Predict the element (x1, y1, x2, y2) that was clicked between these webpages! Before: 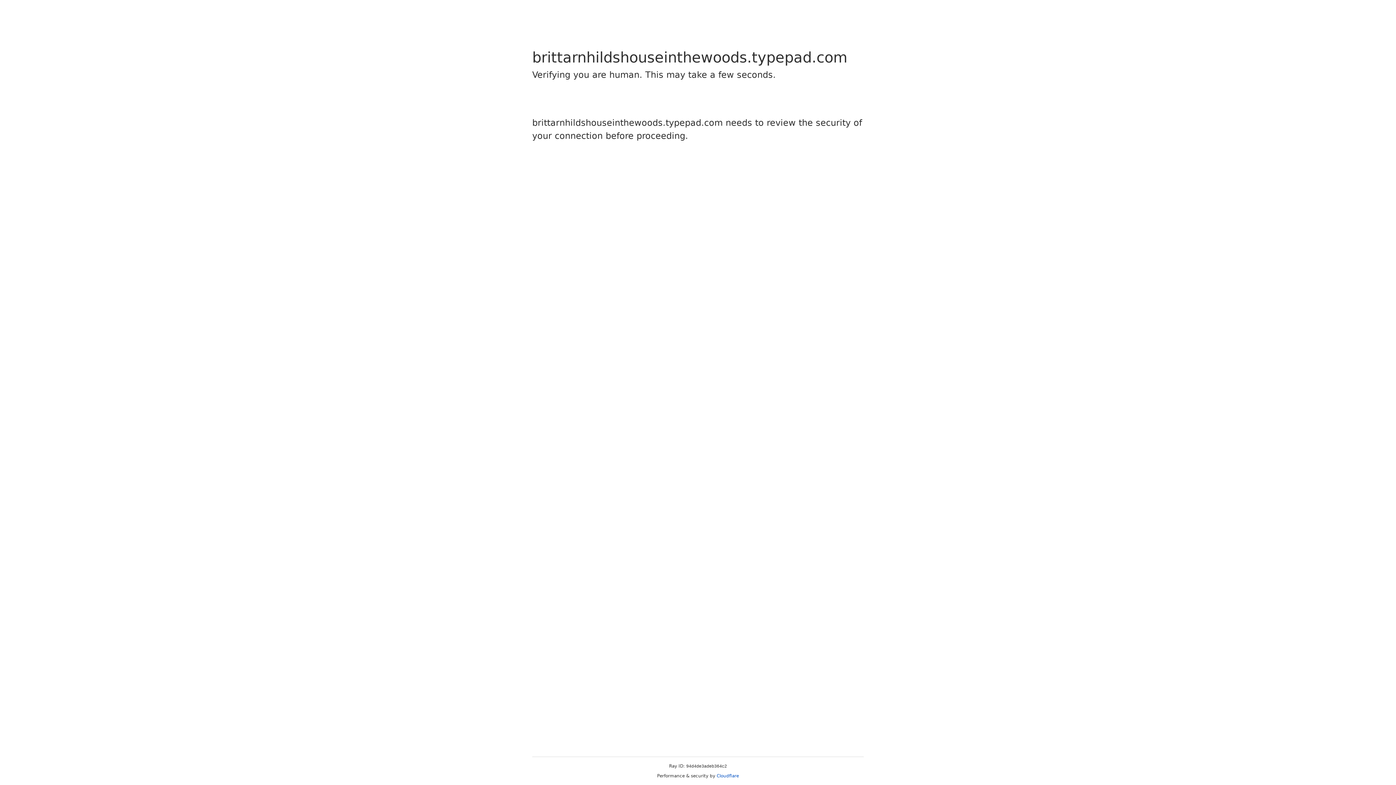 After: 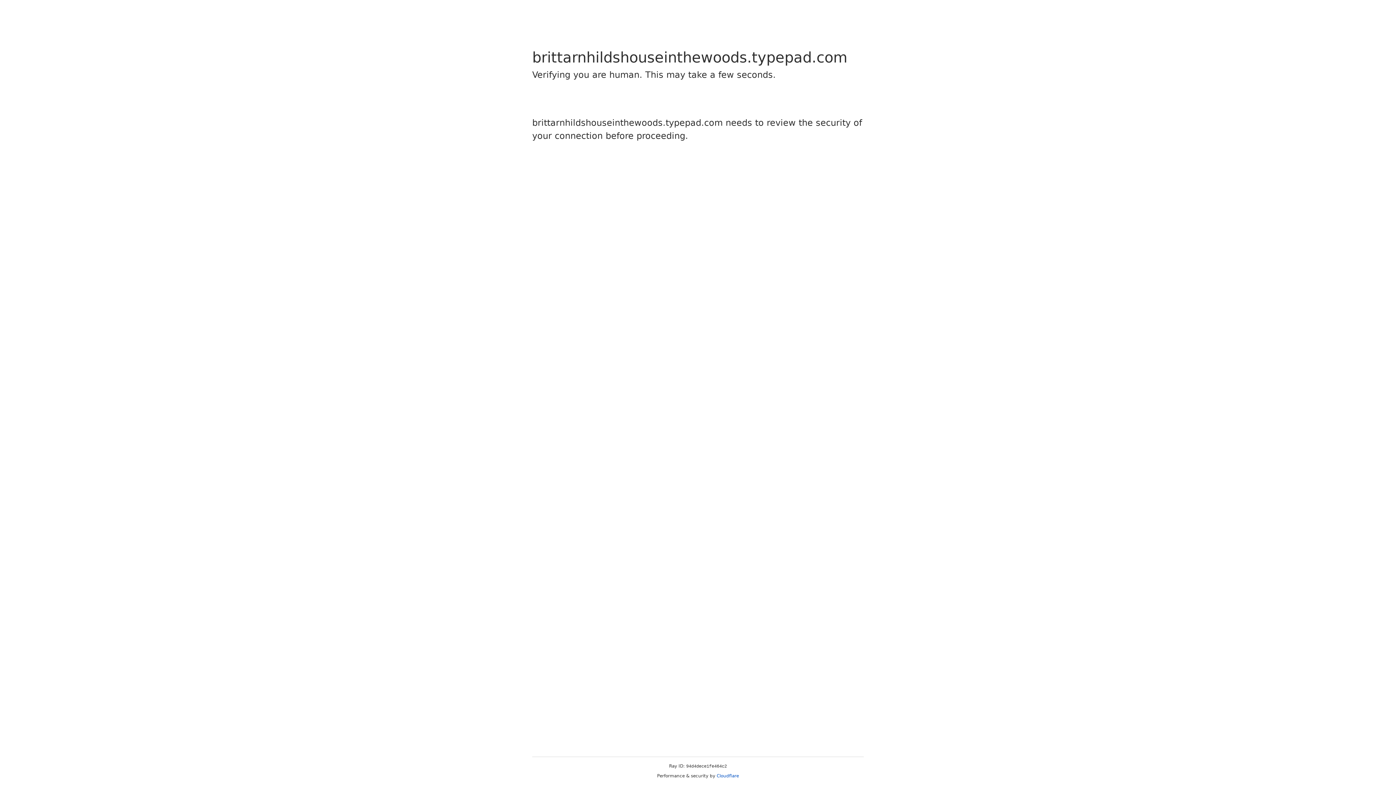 Action: label: Cloudflare bbox: (716, 773, 739, 778)